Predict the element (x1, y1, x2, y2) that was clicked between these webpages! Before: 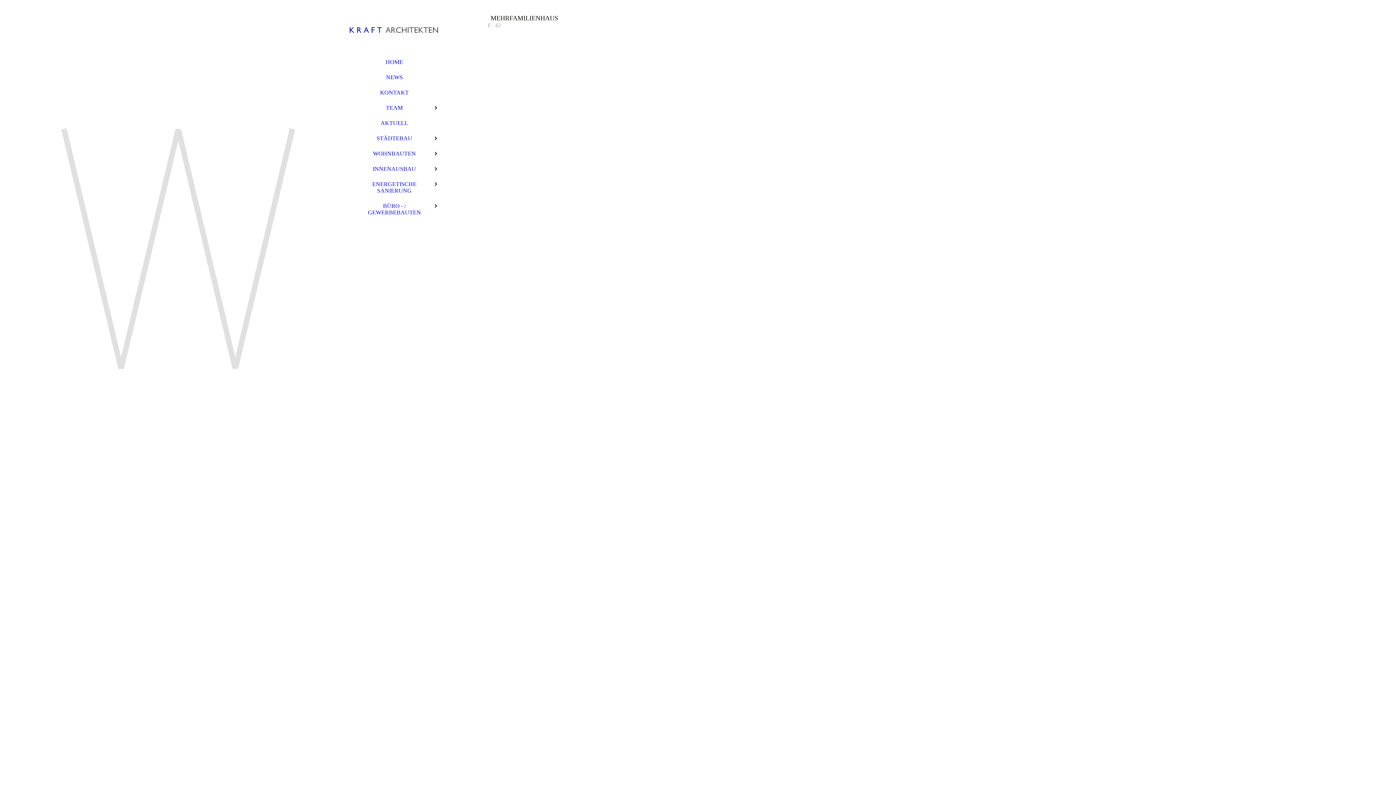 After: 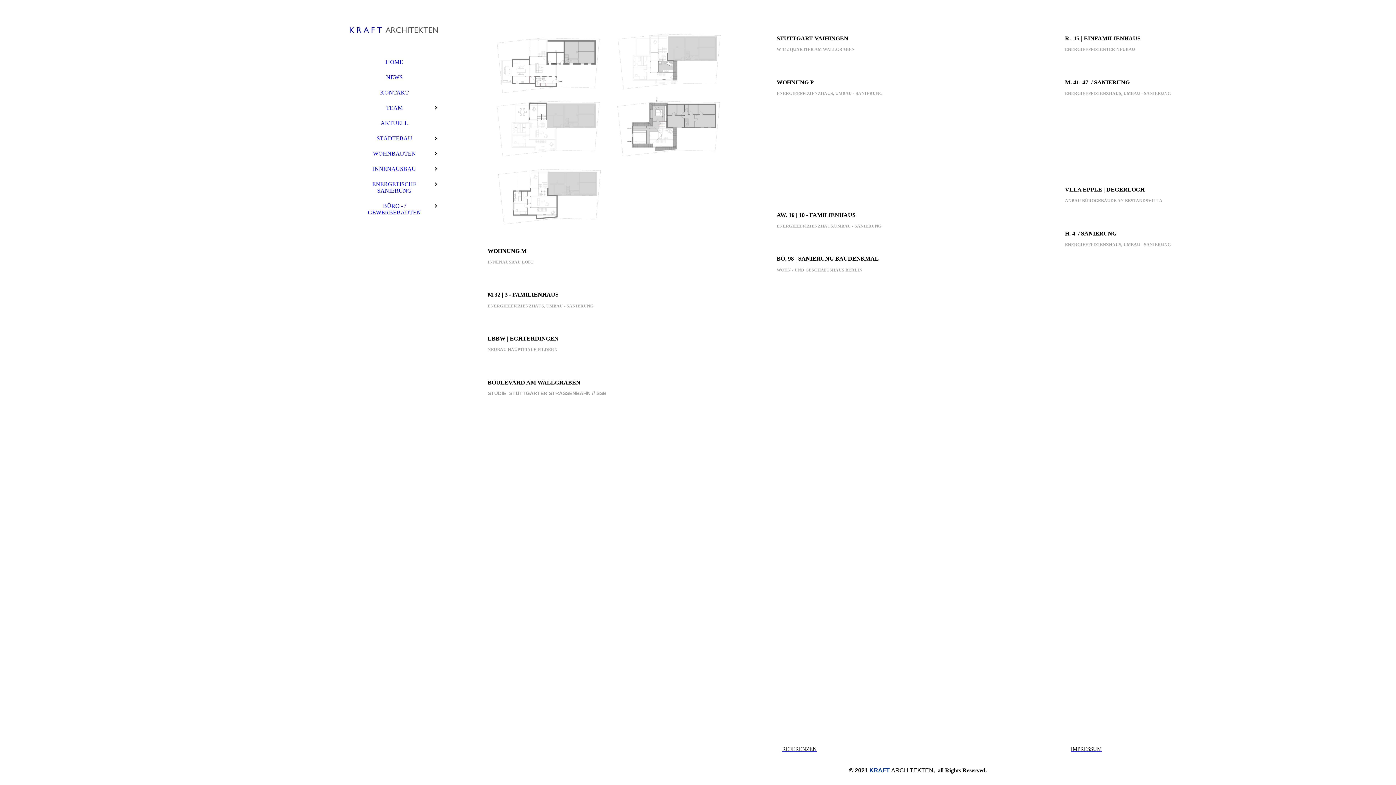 Action: label: HOME bbox: (349, 54, 440, 69)